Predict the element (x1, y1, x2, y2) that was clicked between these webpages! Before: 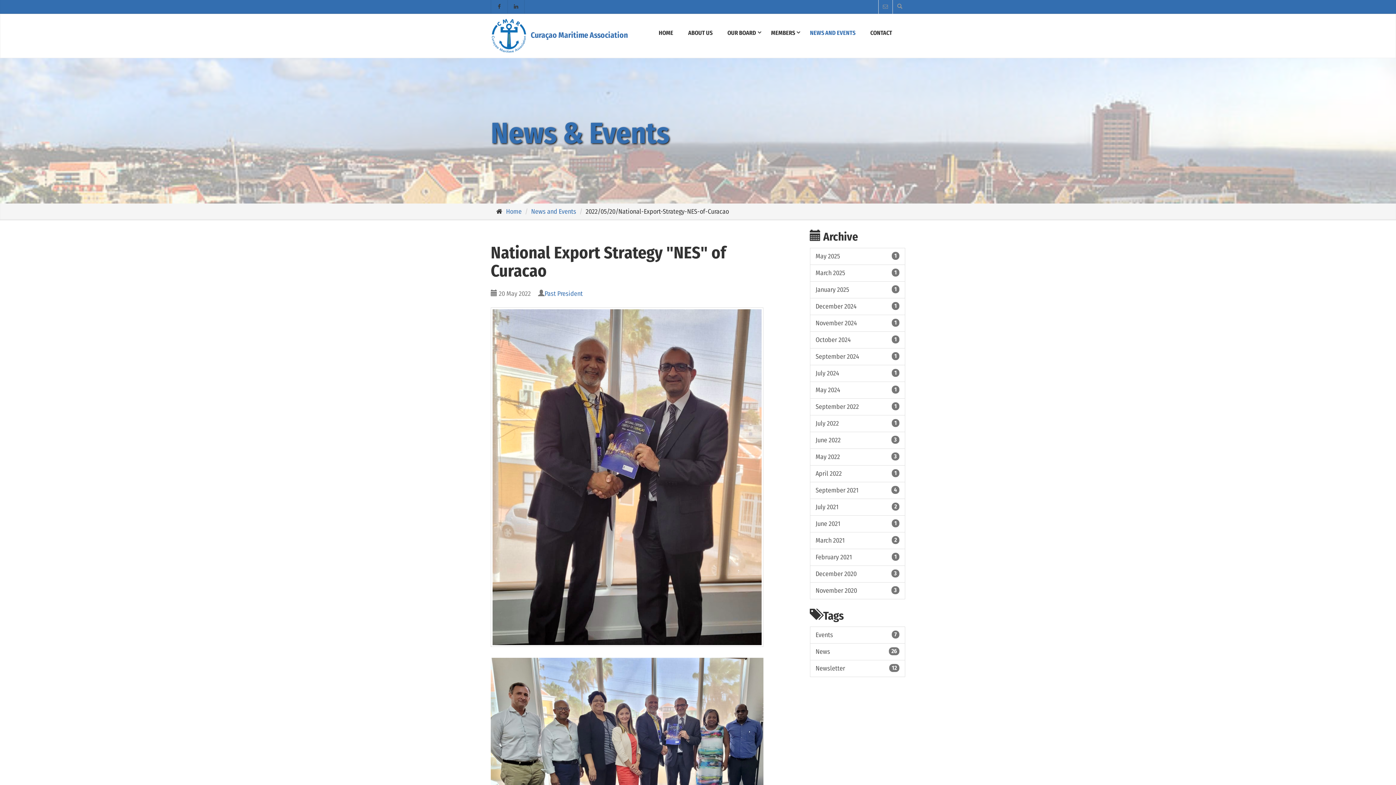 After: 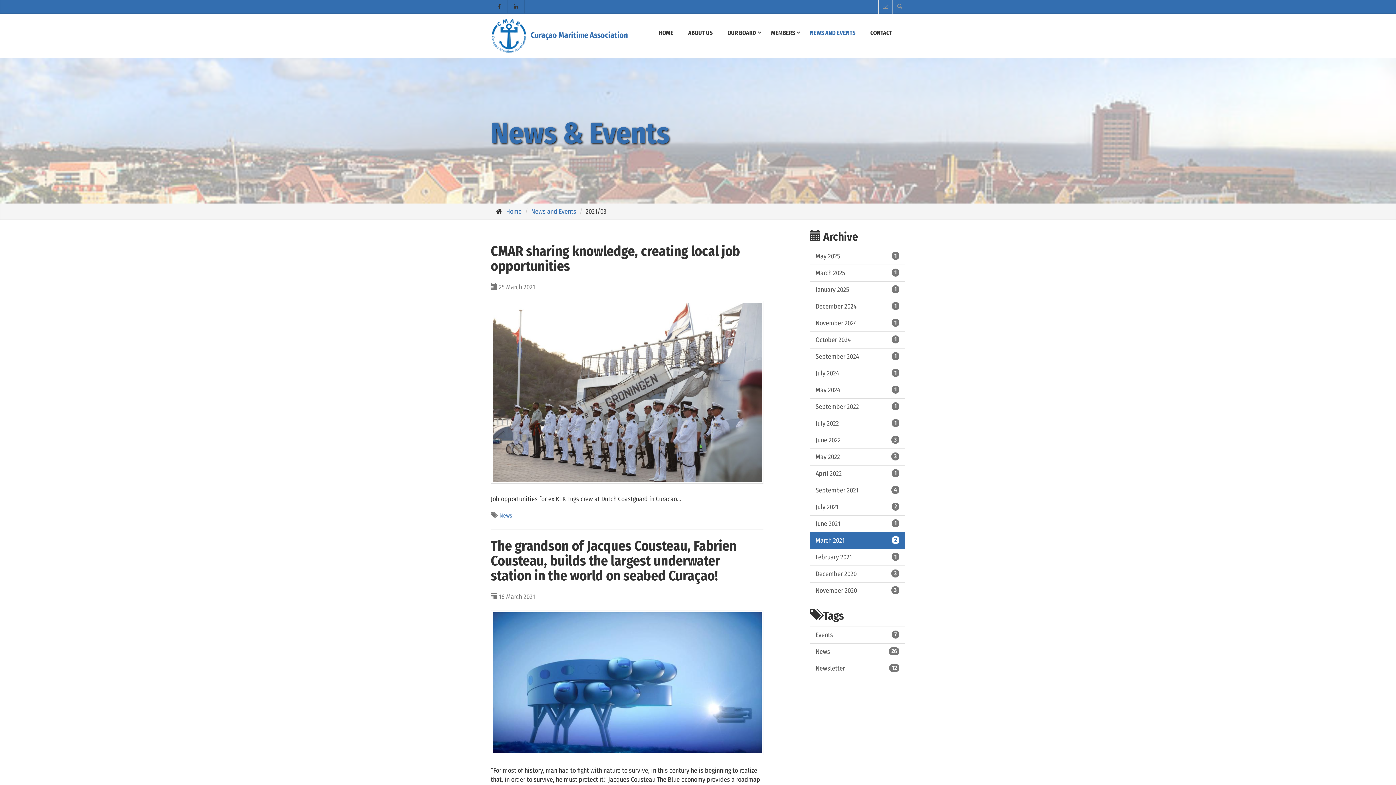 Action: label: March 2021
2 bbox: (810, 532, 905, 549)